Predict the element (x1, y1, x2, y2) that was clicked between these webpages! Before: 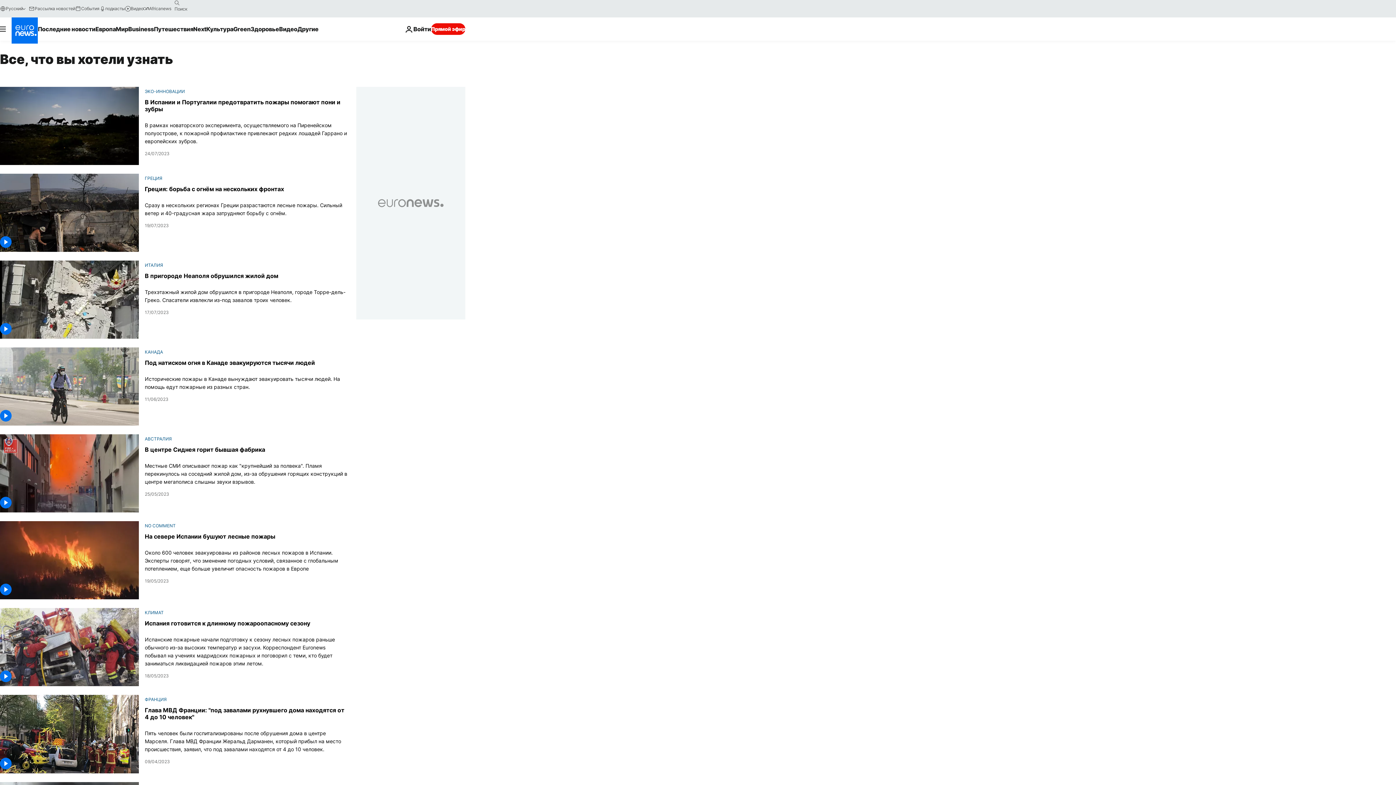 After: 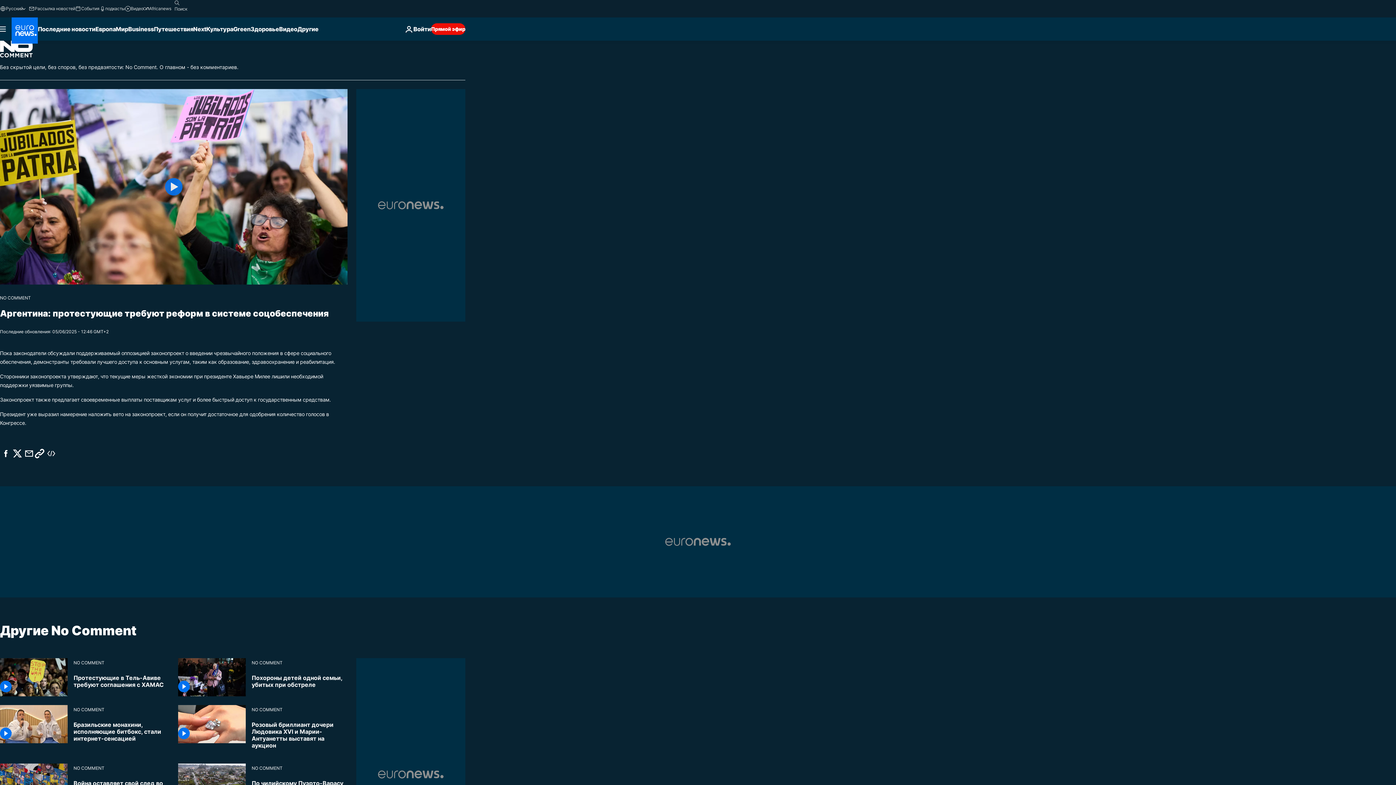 Action: label: NO COMMENT bbox: (144, 523, 175, 528)